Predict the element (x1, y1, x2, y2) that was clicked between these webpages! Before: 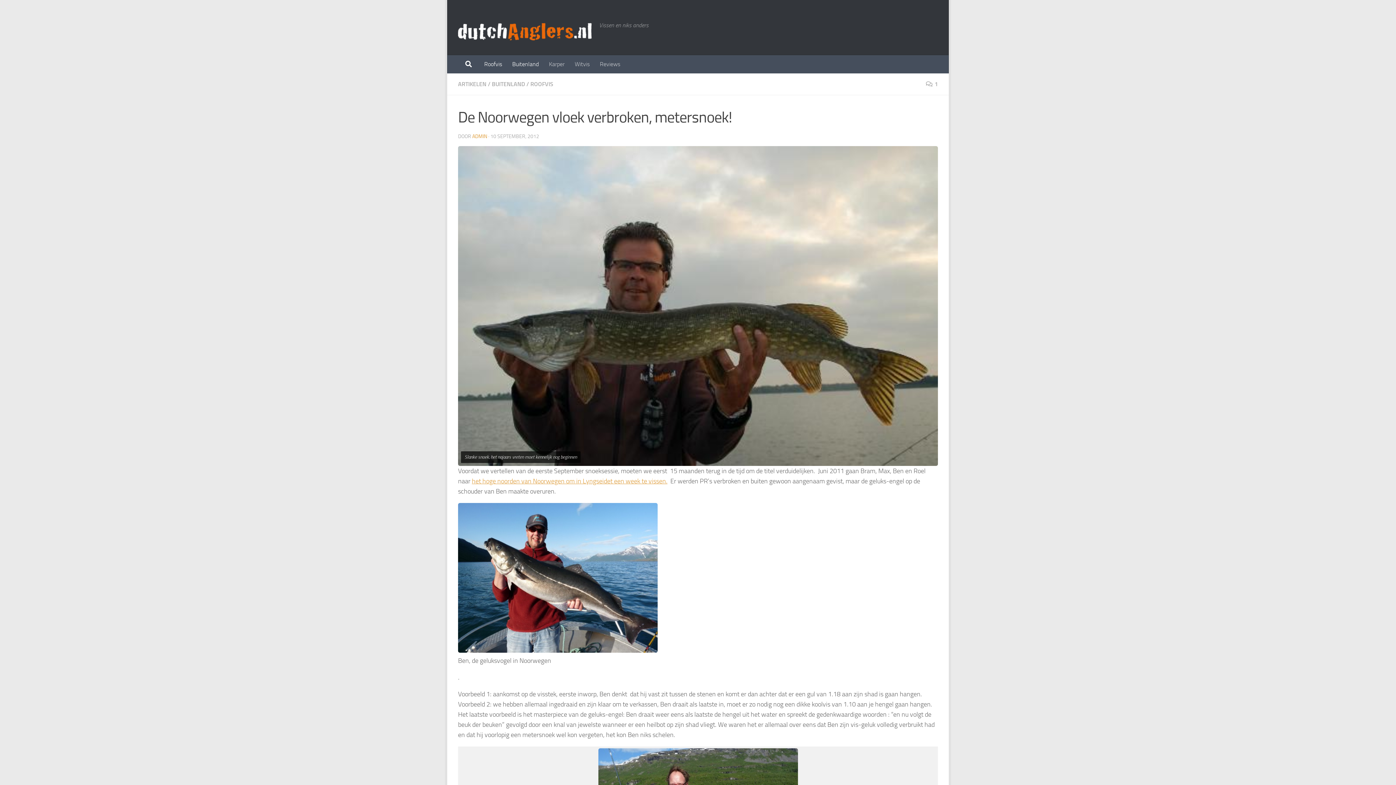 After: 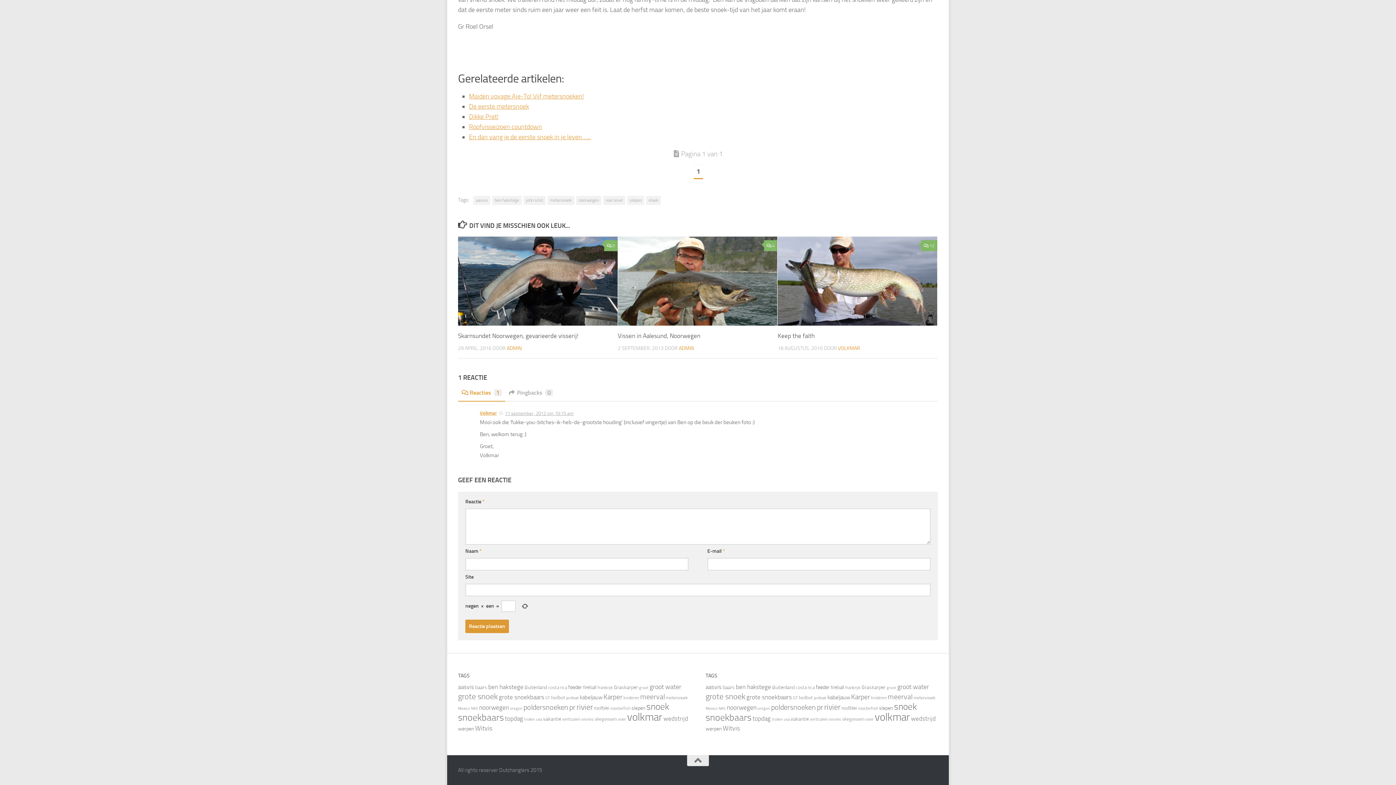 Action: bbox: (926, 80, 938, 87) label: 1